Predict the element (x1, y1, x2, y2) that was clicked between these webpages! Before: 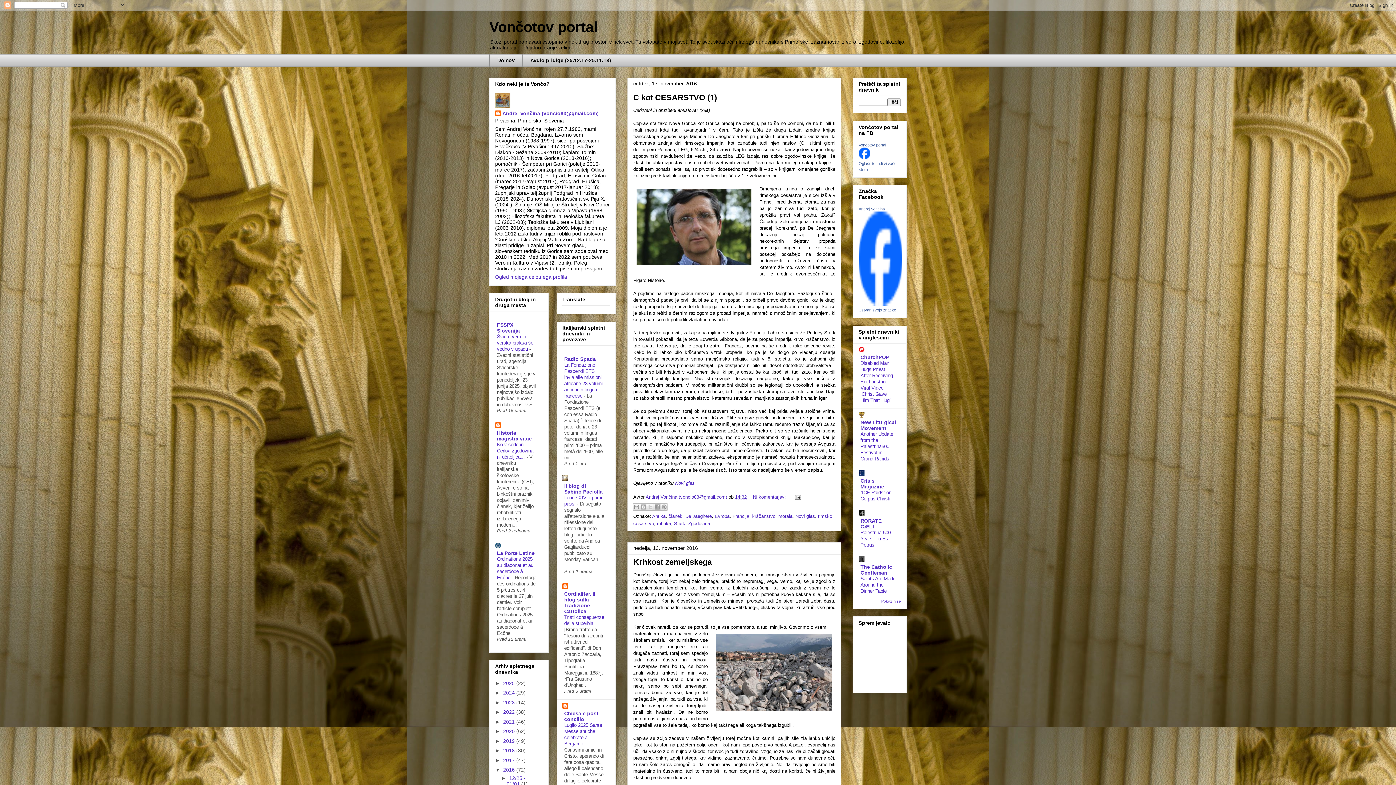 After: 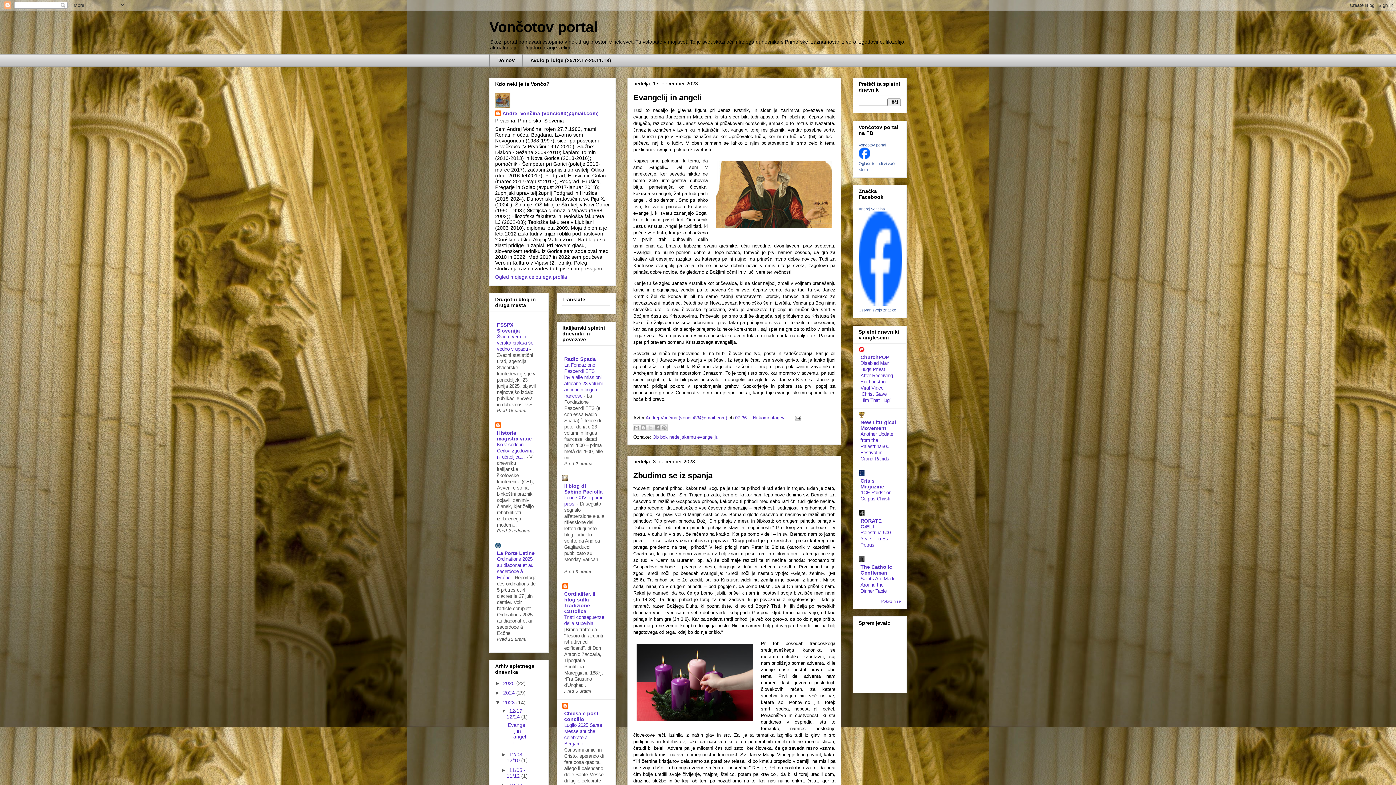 Action: bbox: (503, 699, 516, 705) label: 2023 